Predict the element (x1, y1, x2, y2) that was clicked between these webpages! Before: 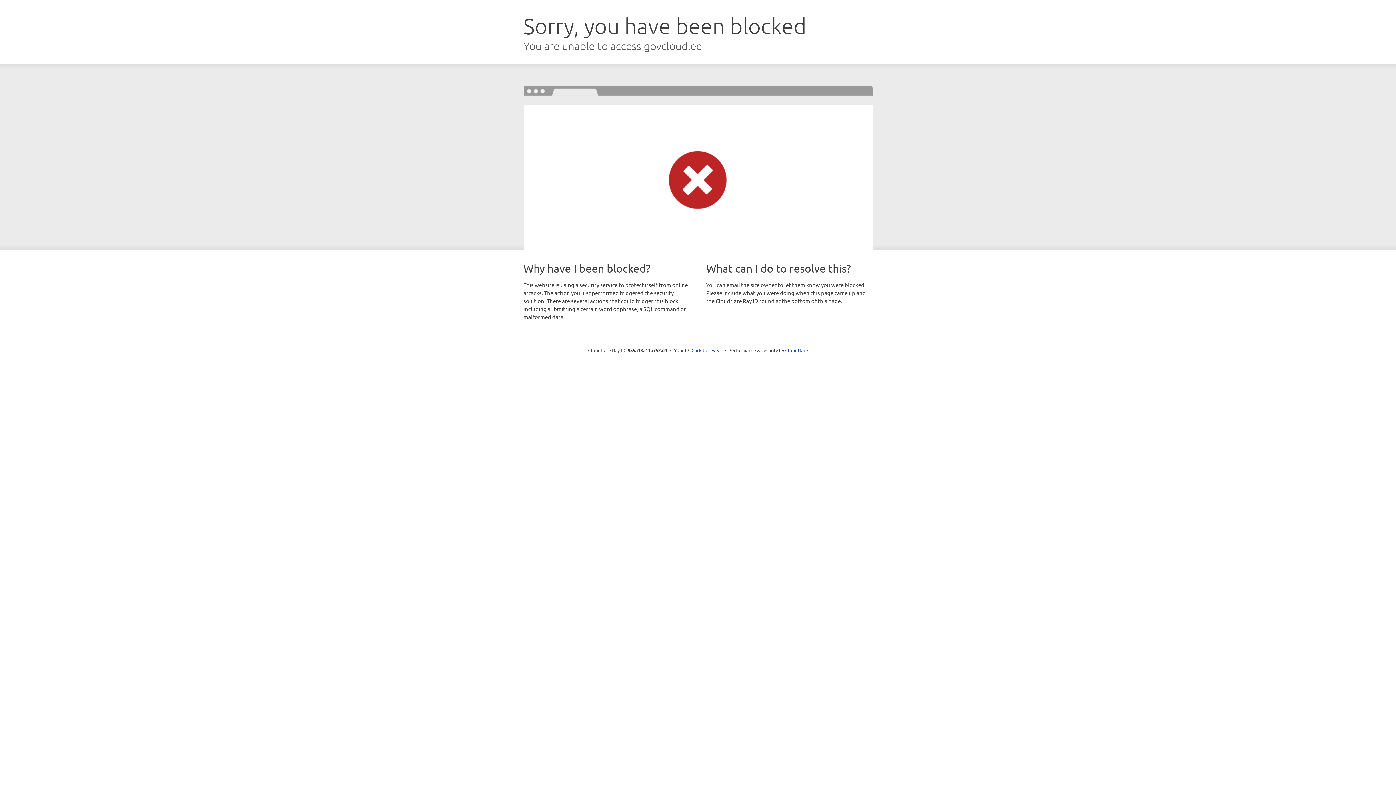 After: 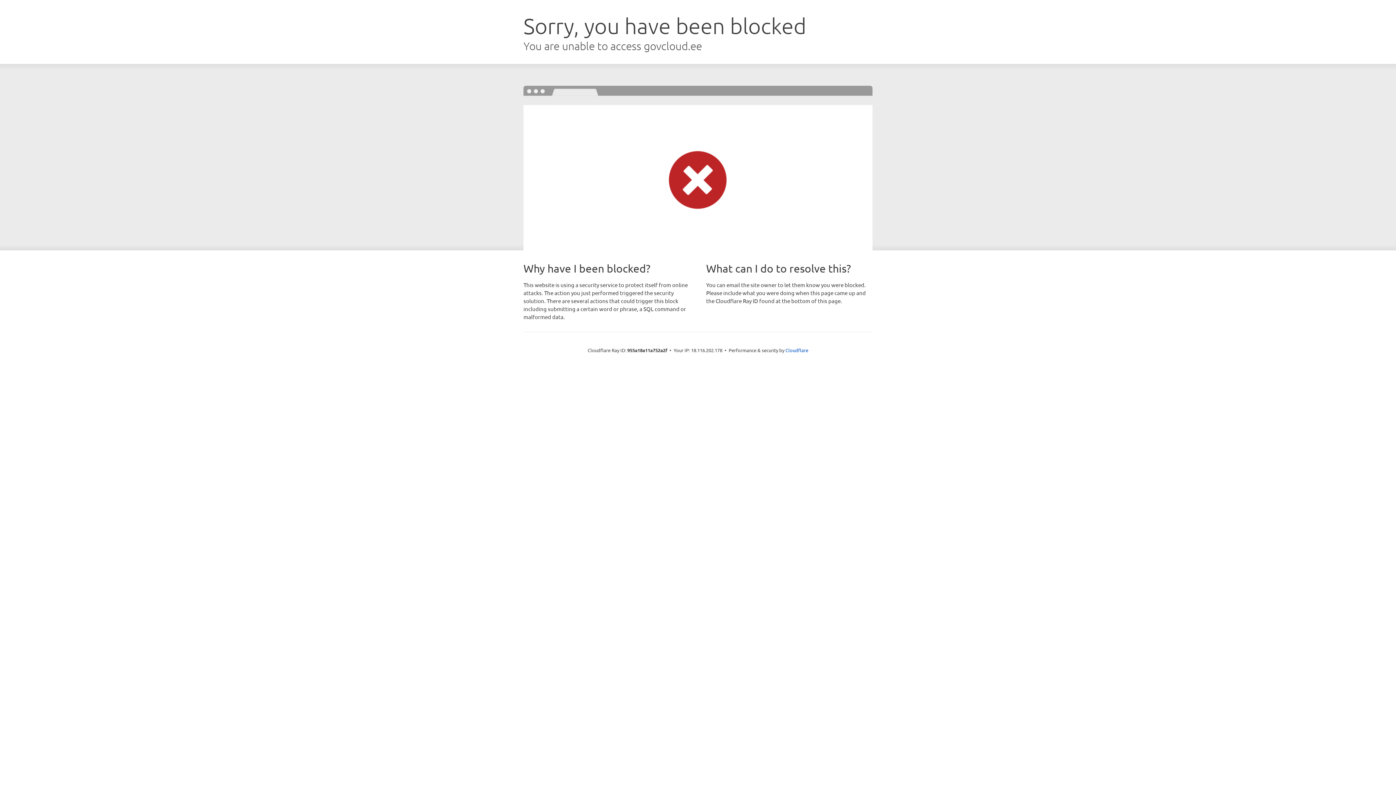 Action: label: Click to reveal bbox: (691, 346, 722, 353)